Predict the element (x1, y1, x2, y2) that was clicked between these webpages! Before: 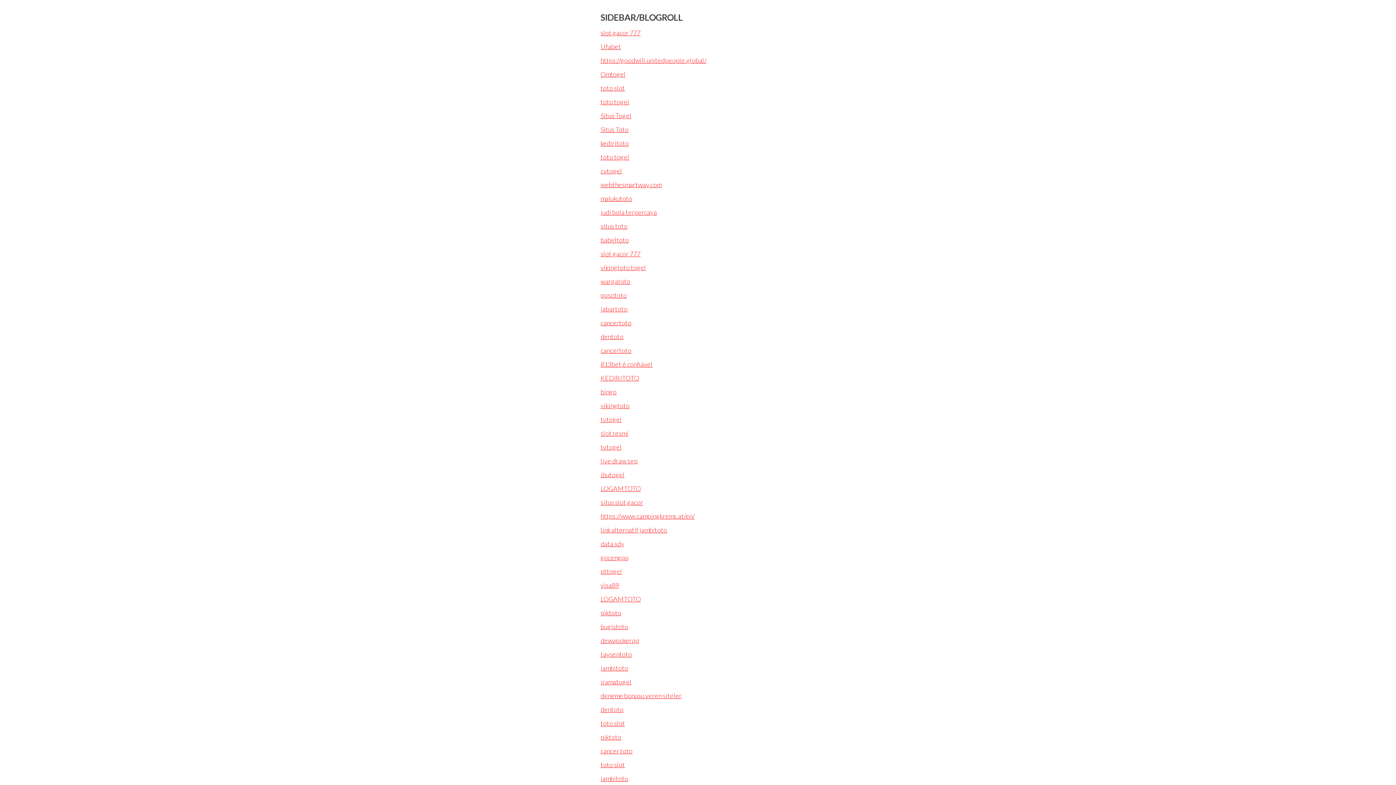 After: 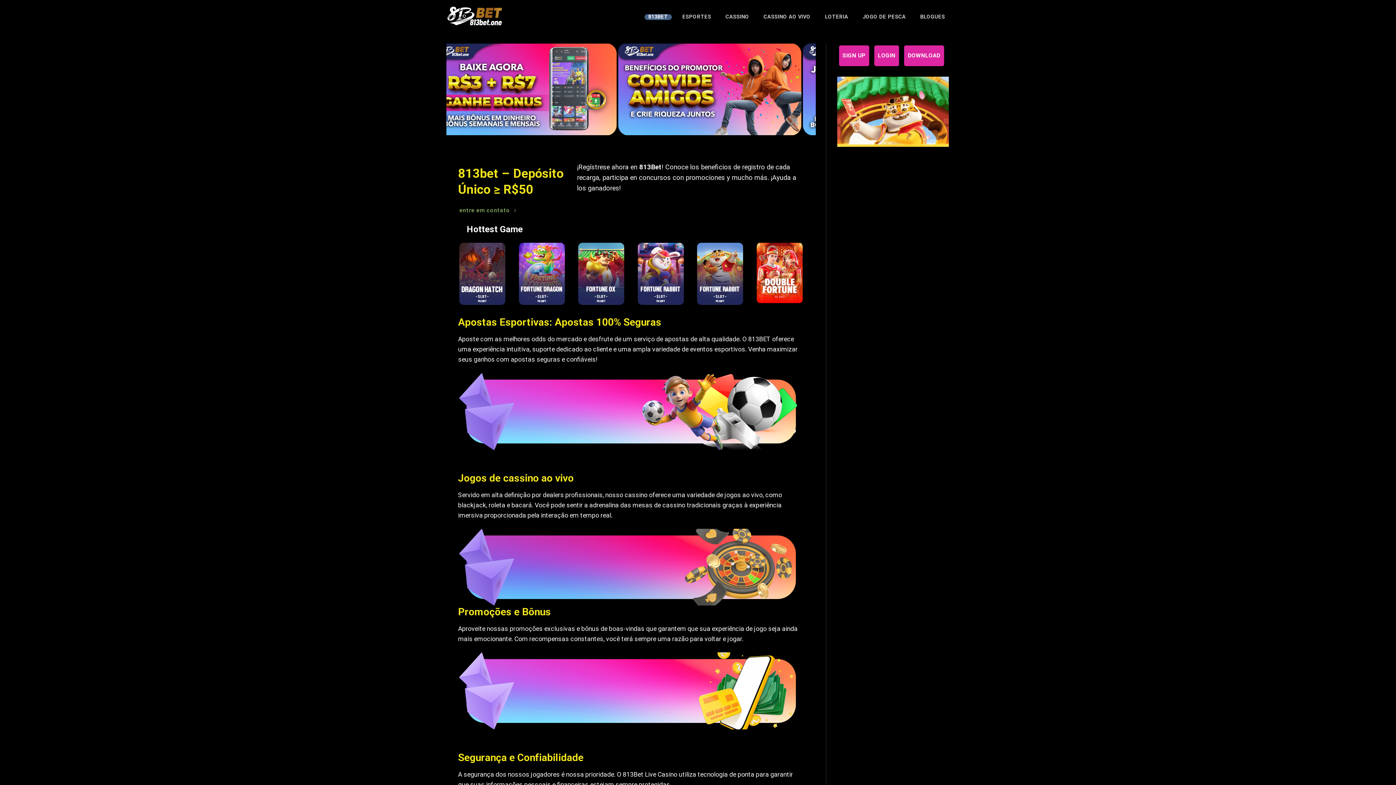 Action: label: 813bet é confiável bbox: (600, 360, 652, 368)